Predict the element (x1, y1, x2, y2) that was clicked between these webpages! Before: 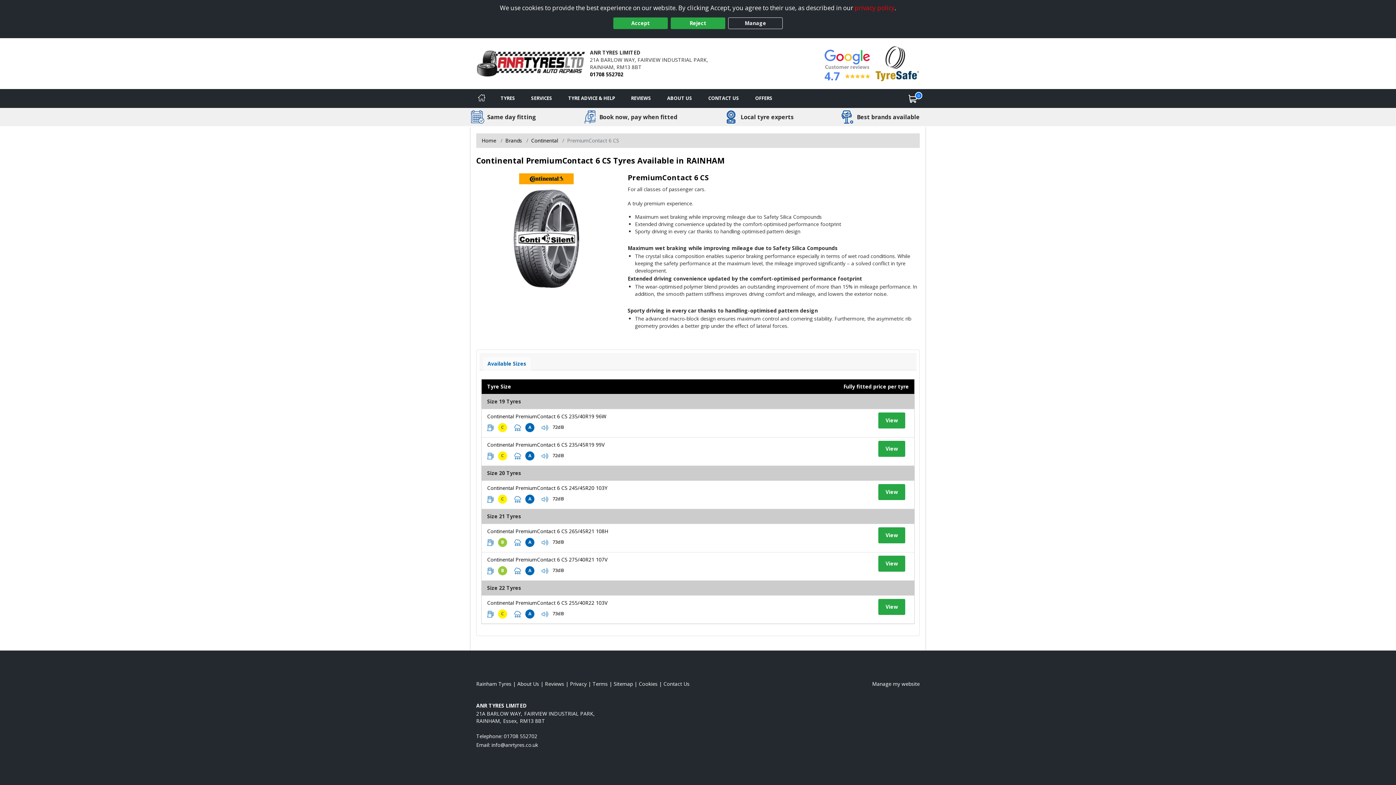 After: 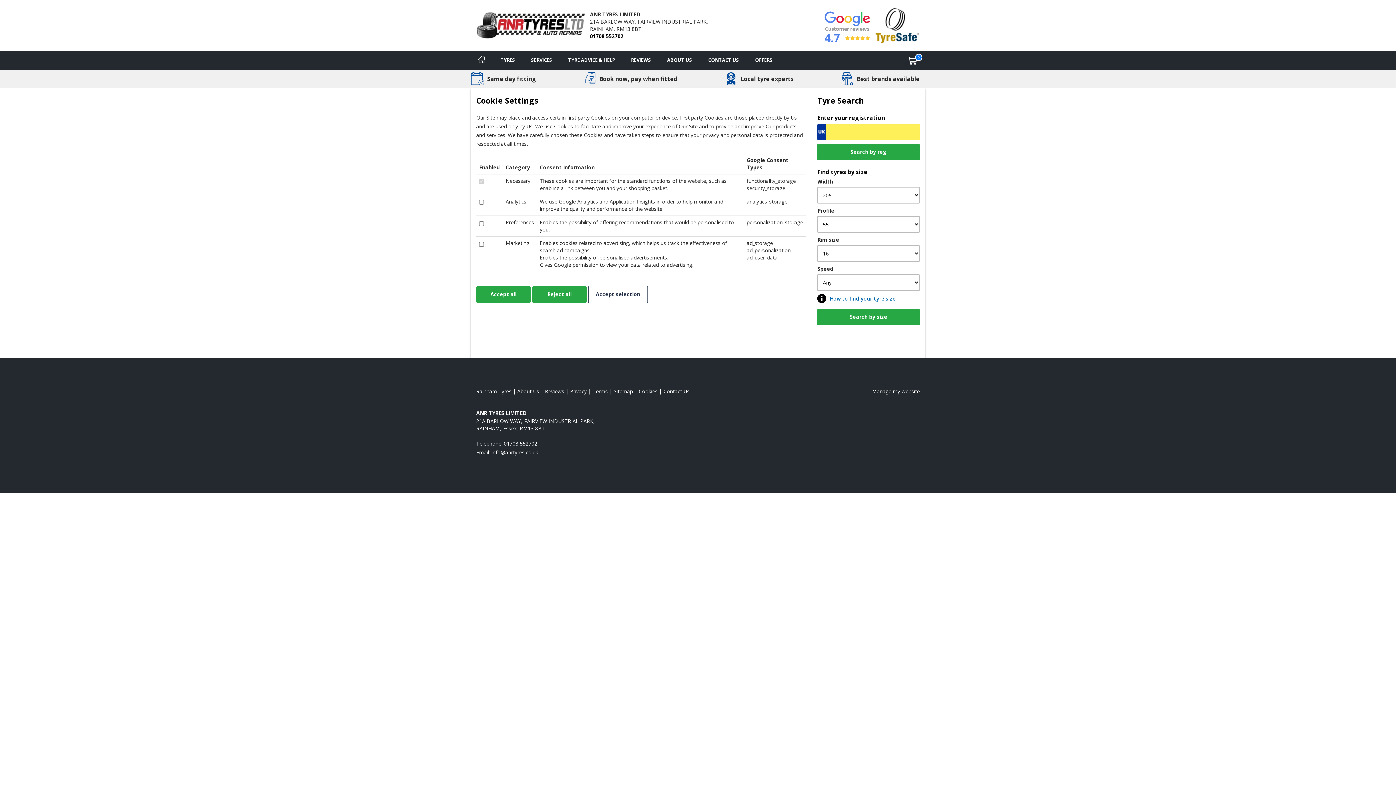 Action: label: Read about cookies bbox: (638, 680, 657, 687)